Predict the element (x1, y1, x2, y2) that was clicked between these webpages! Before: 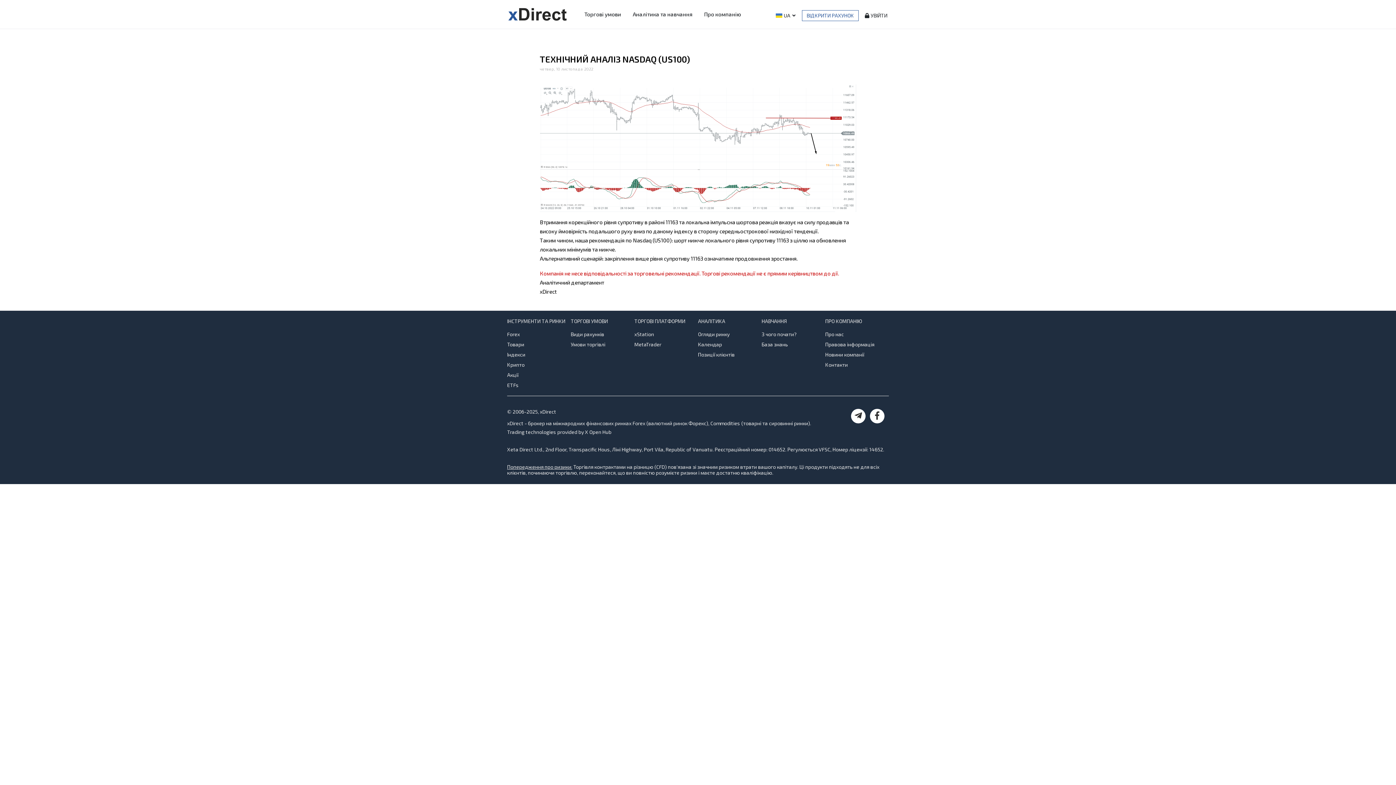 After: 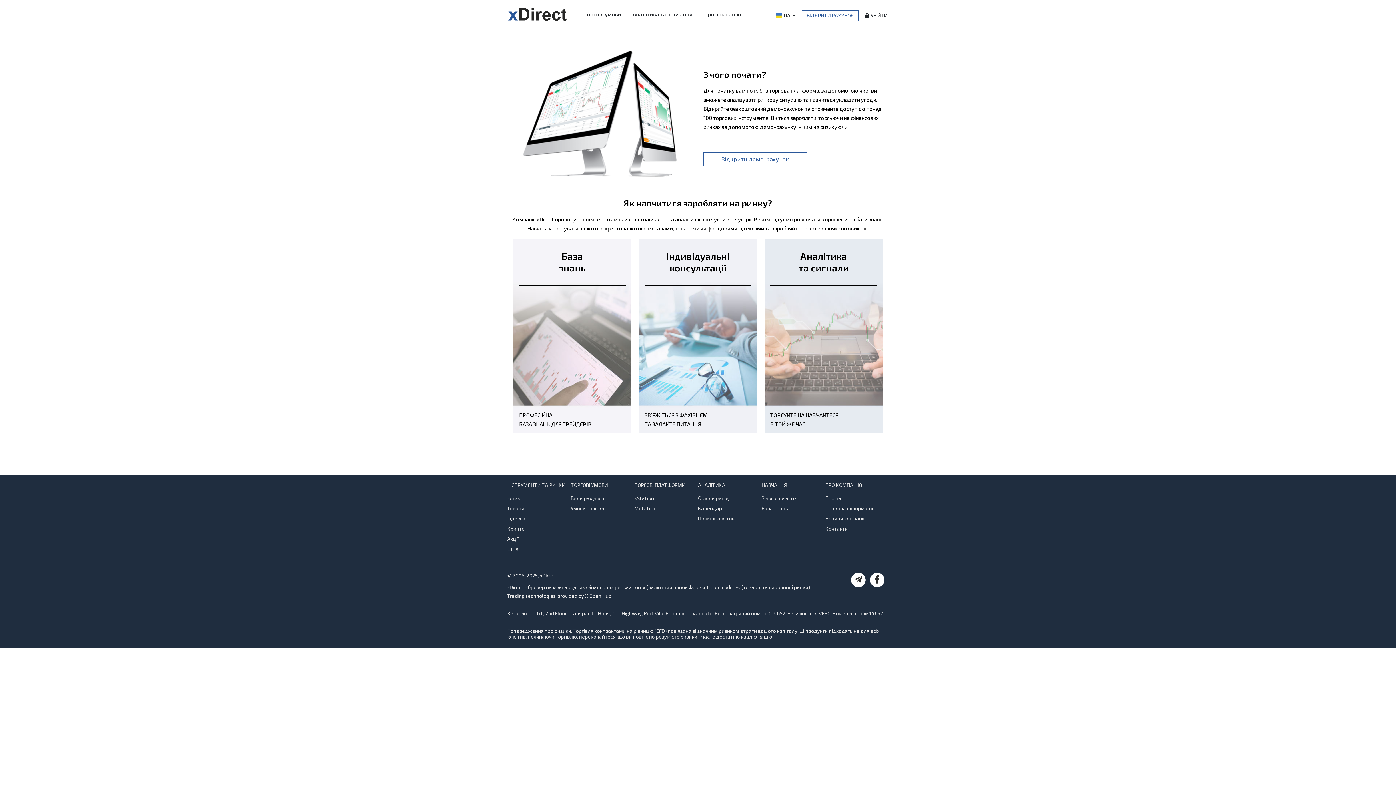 Action: label: З чого почати? bbox: (761, 331, 796, 337)